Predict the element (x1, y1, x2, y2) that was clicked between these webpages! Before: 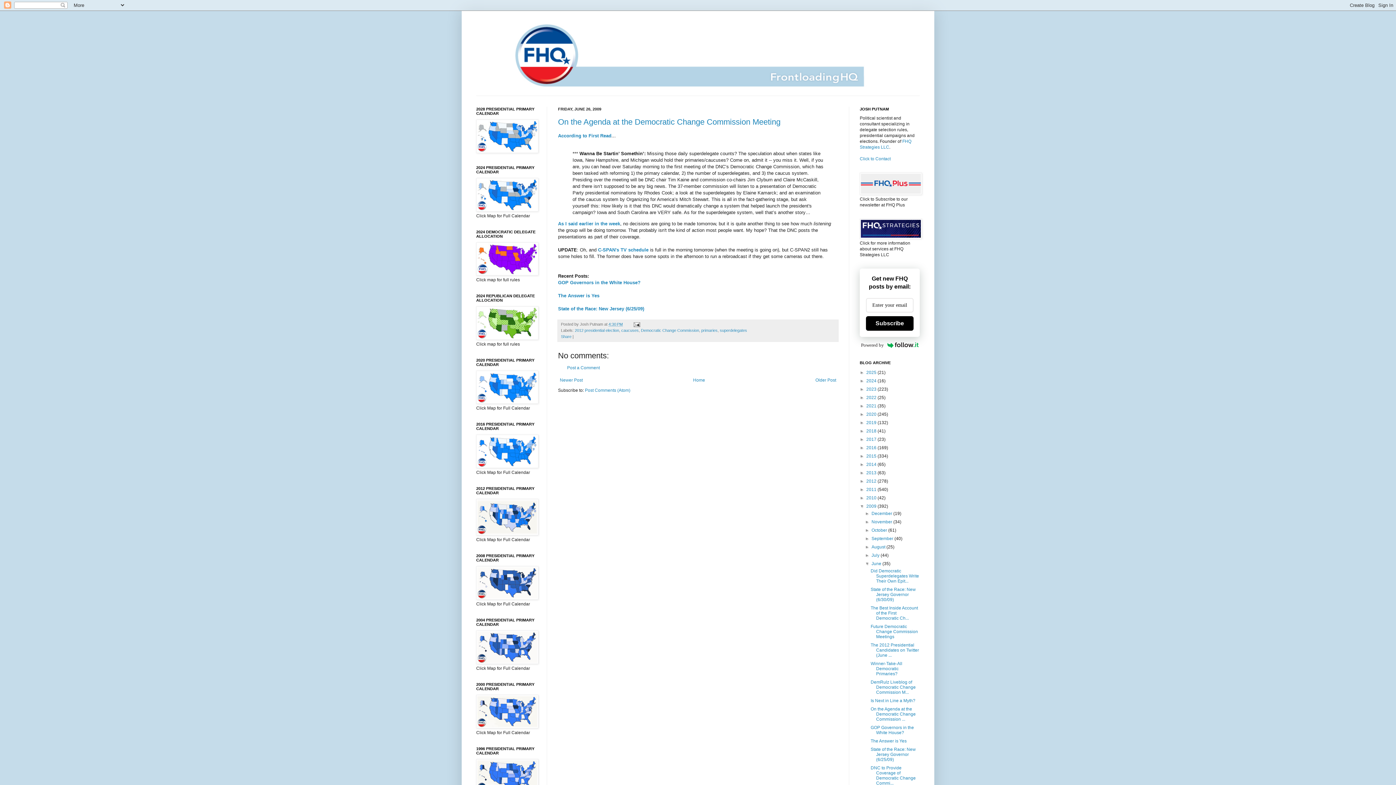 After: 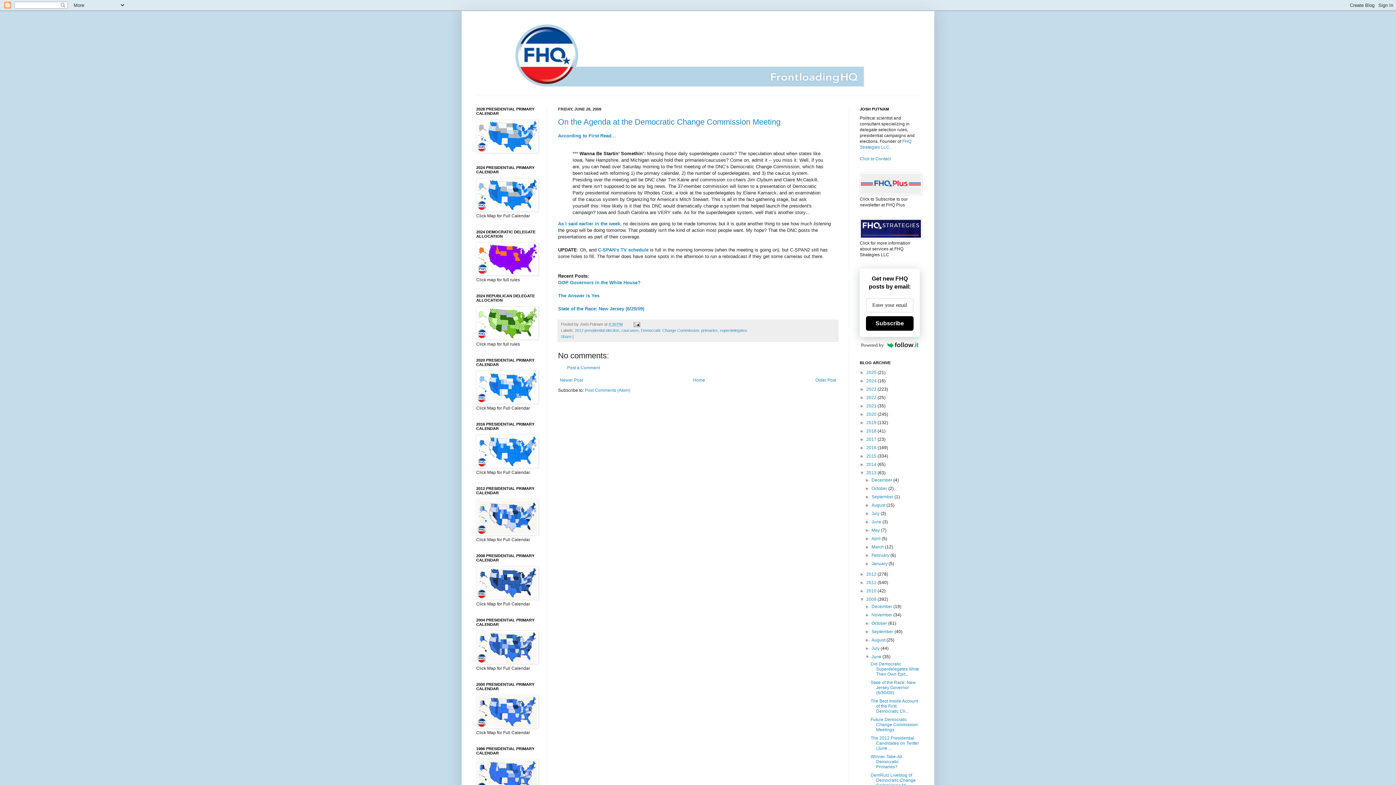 Action: bbox: (860, 470, 866, 475) label: ►  